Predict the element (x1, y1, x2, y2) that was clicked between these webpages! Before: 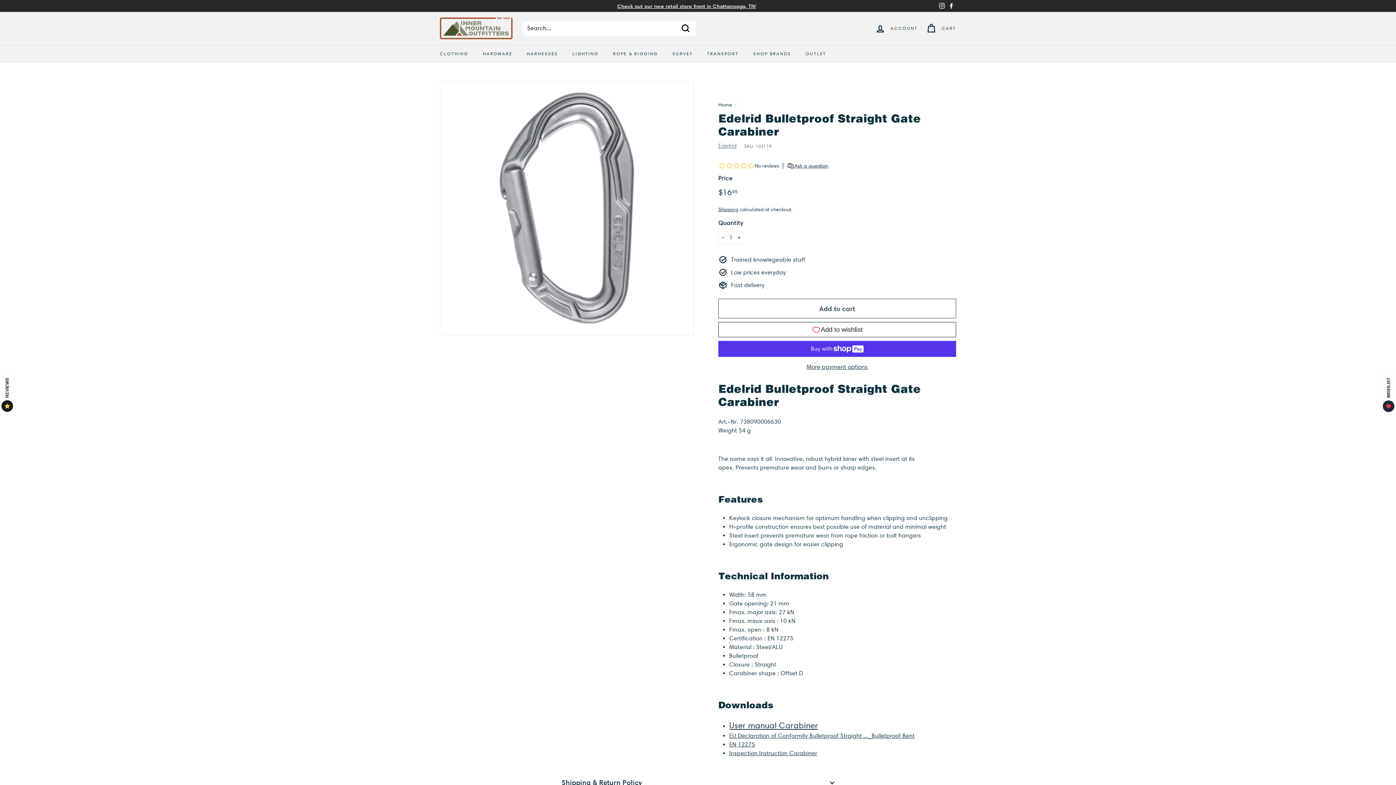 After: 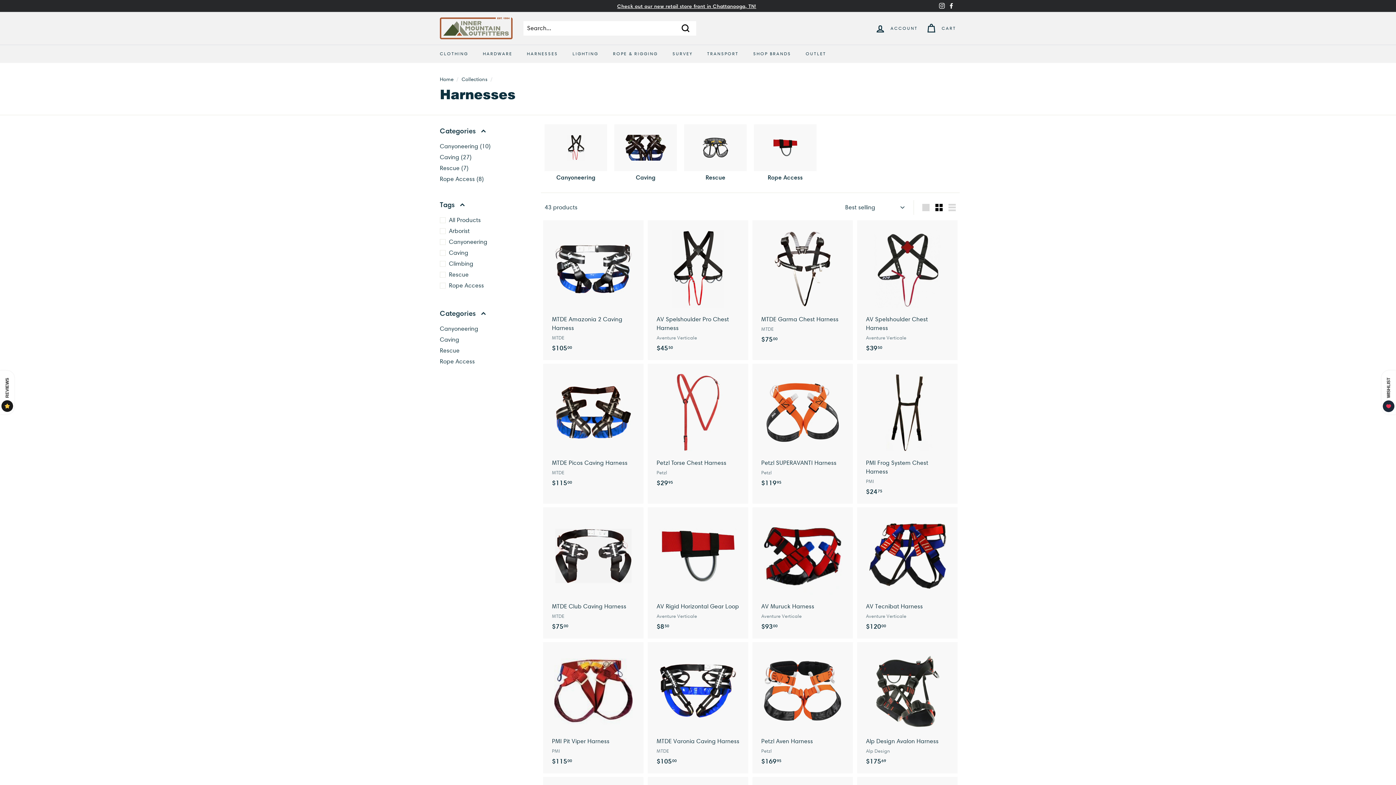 Action: label: HARNESSES bbox: (519, 44, 565, 62)